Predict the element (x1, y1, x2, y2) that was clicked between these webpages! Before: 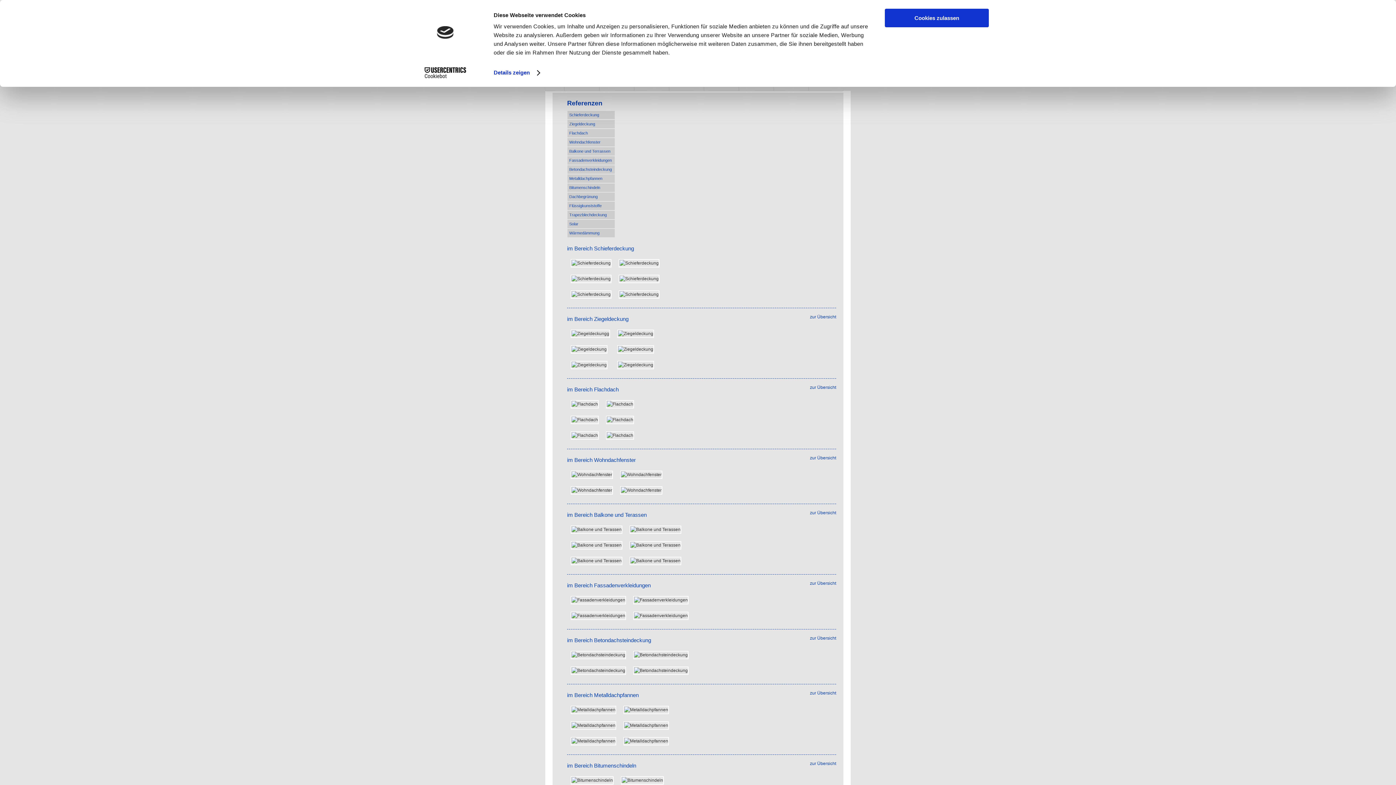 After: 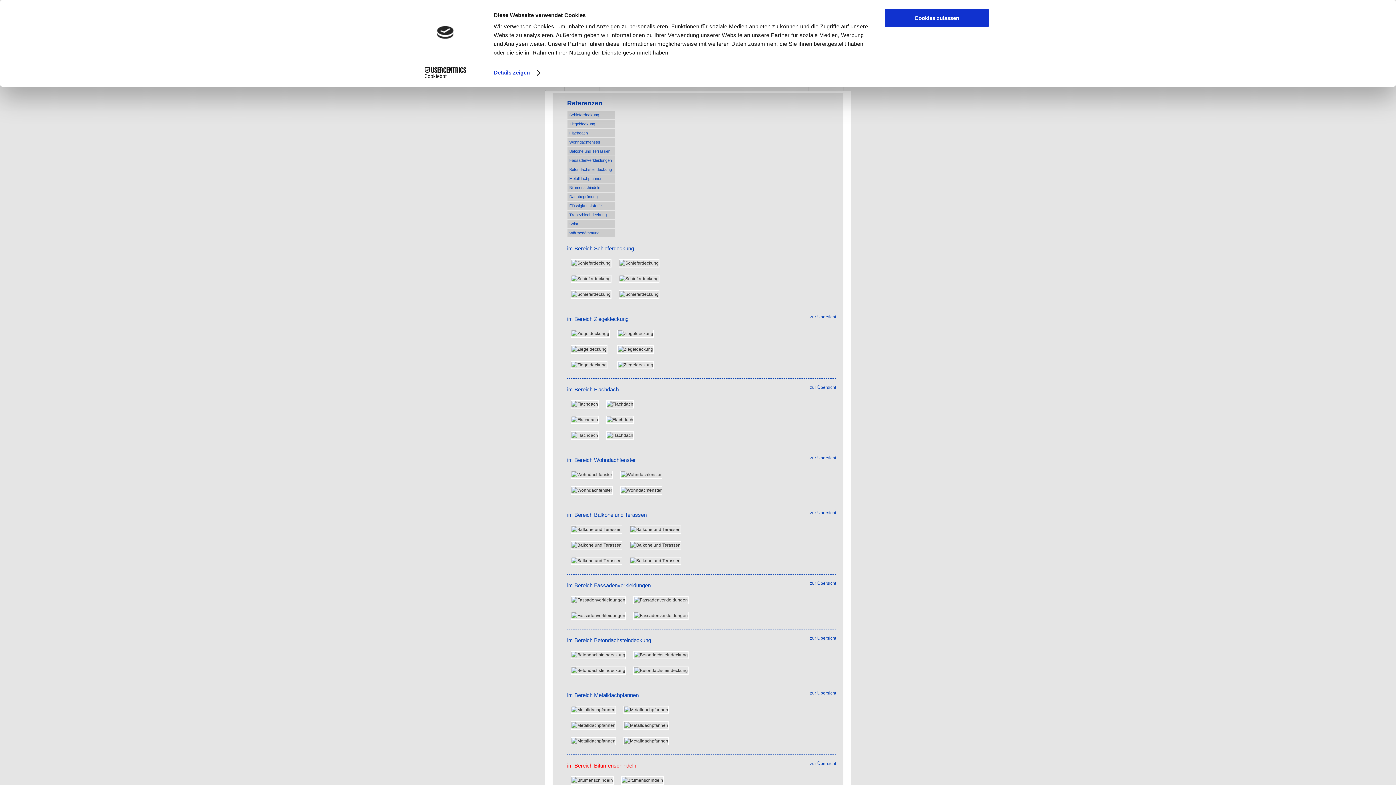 Action: bbox: (567, 762, 636, 769) label: im Bereich Bitumenschindeln